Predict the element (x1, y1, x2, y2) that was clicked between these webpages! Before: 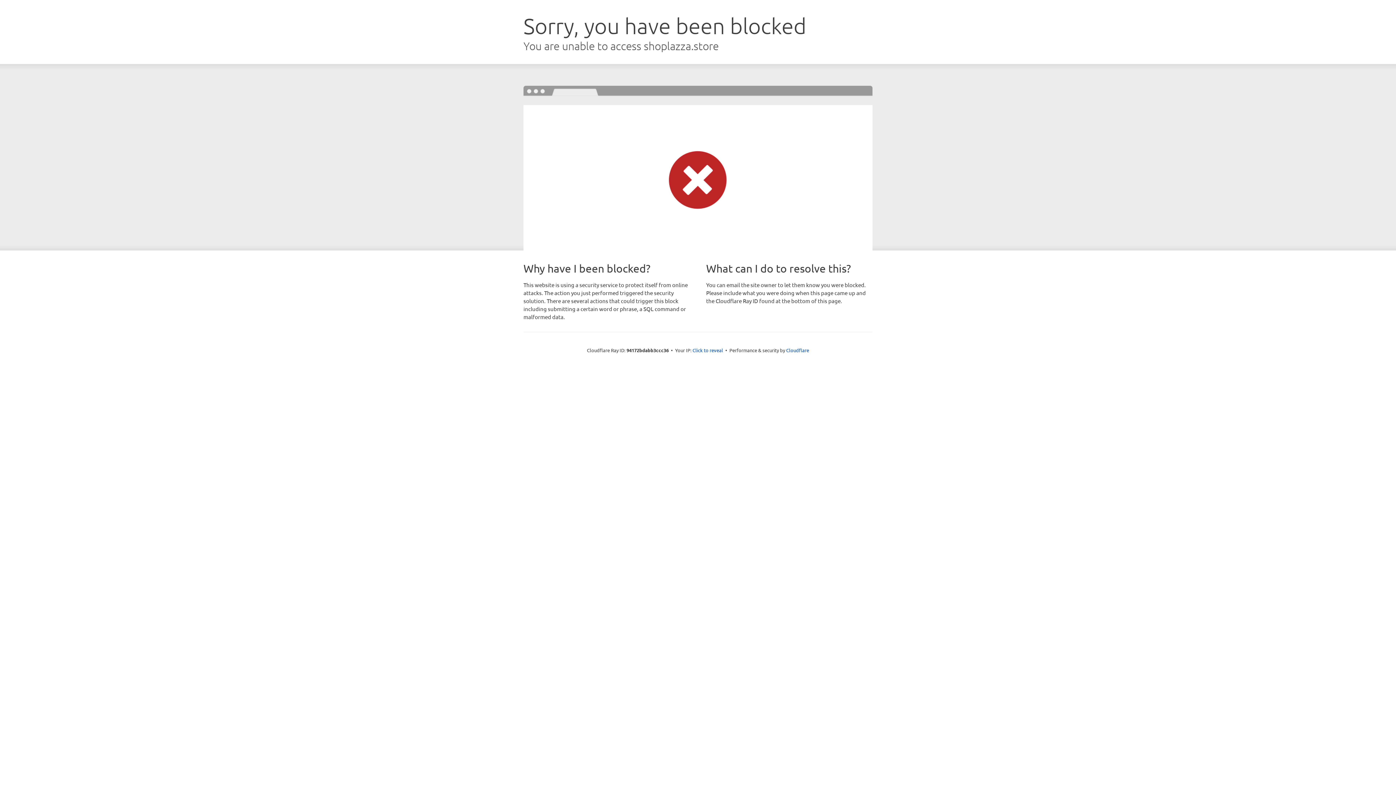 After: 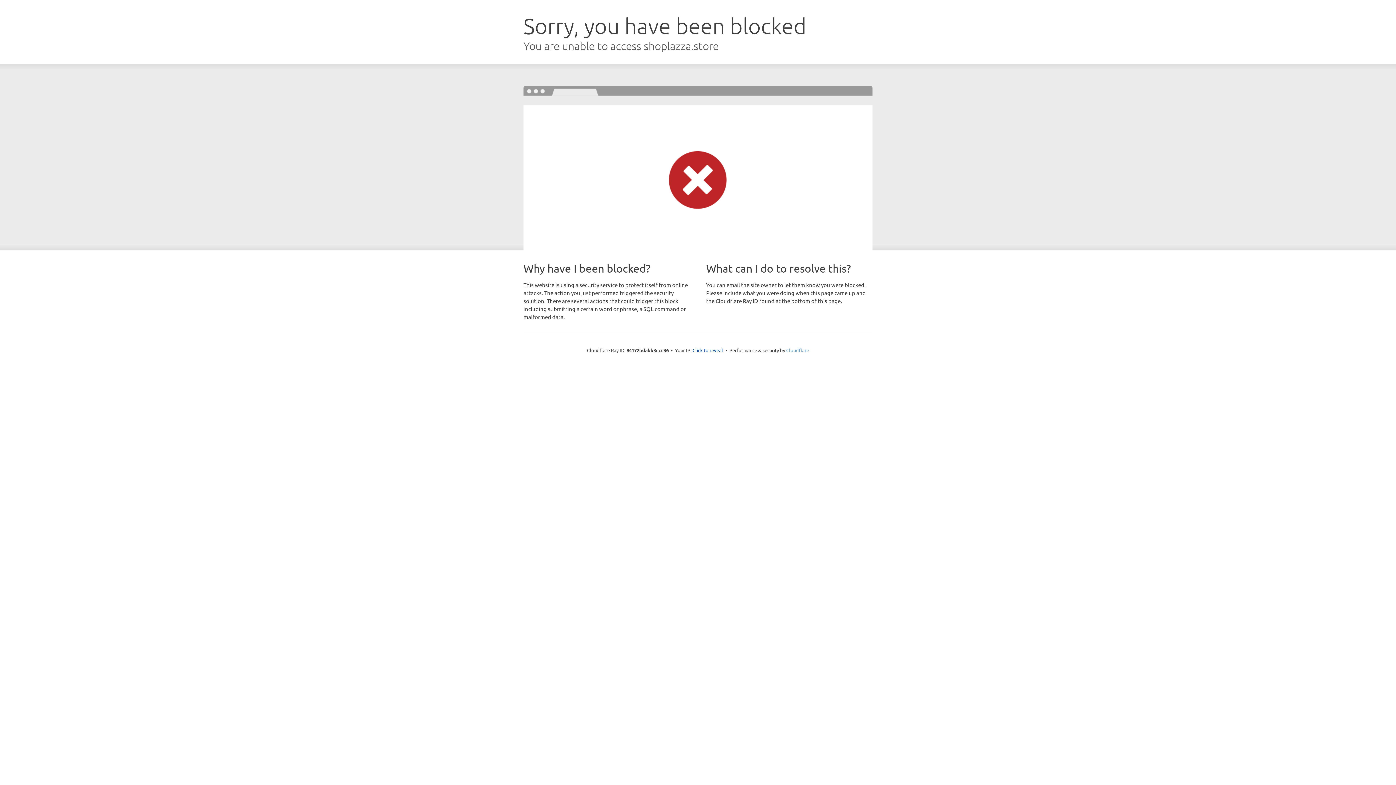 Action: bbox: (786, 347, 809, 353) label: Cloudflare